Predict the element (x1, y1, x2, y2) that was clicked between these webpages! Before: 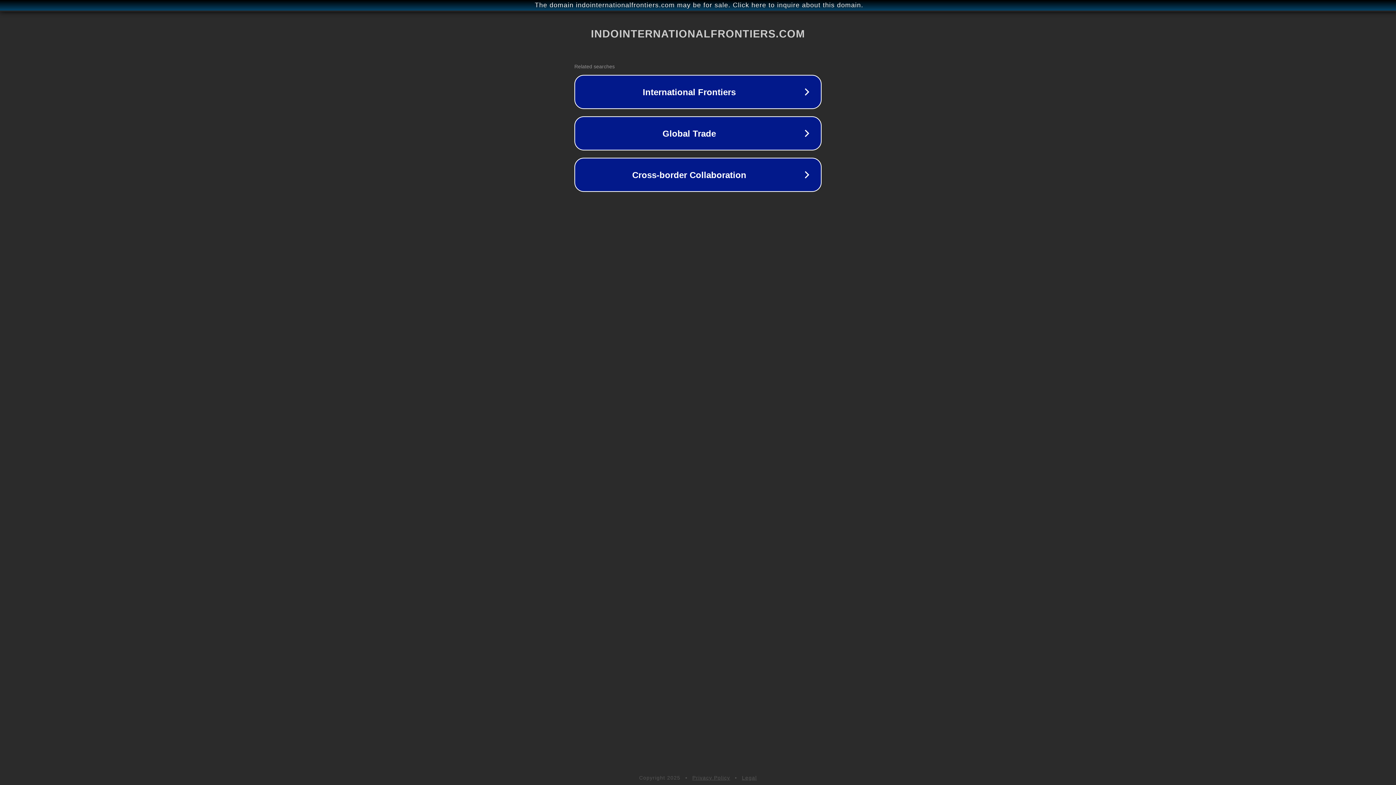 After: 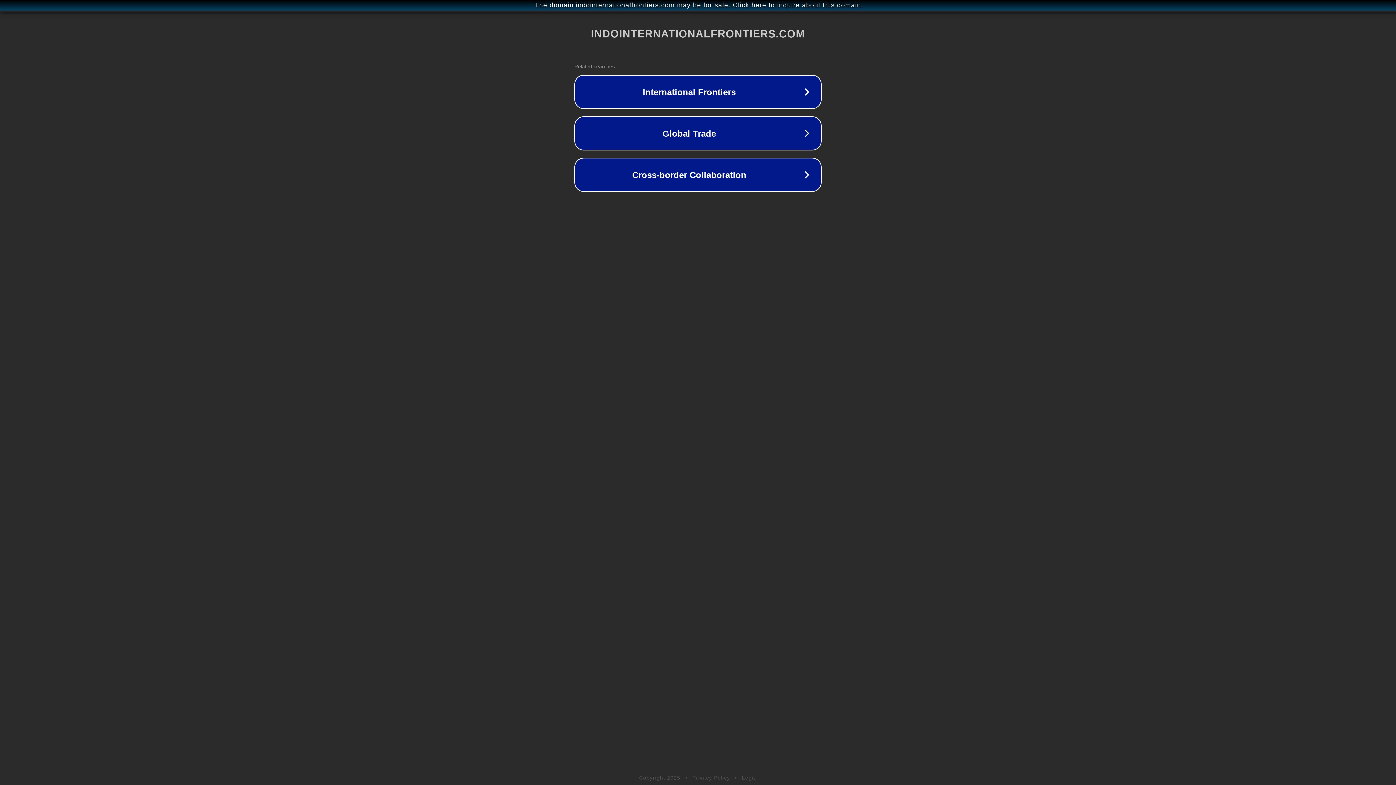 Action: bbox: (692, 775, 730, 781) label: Privacy Policy